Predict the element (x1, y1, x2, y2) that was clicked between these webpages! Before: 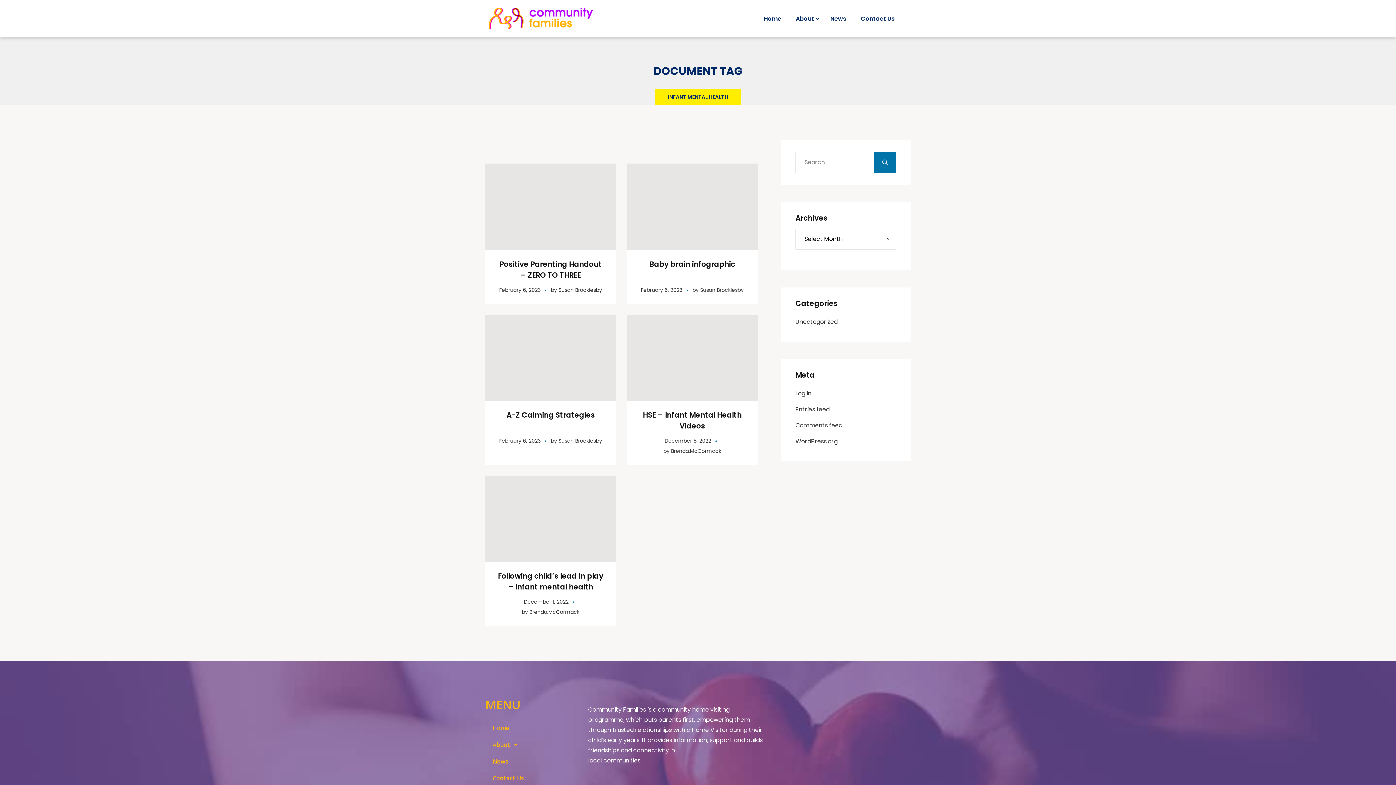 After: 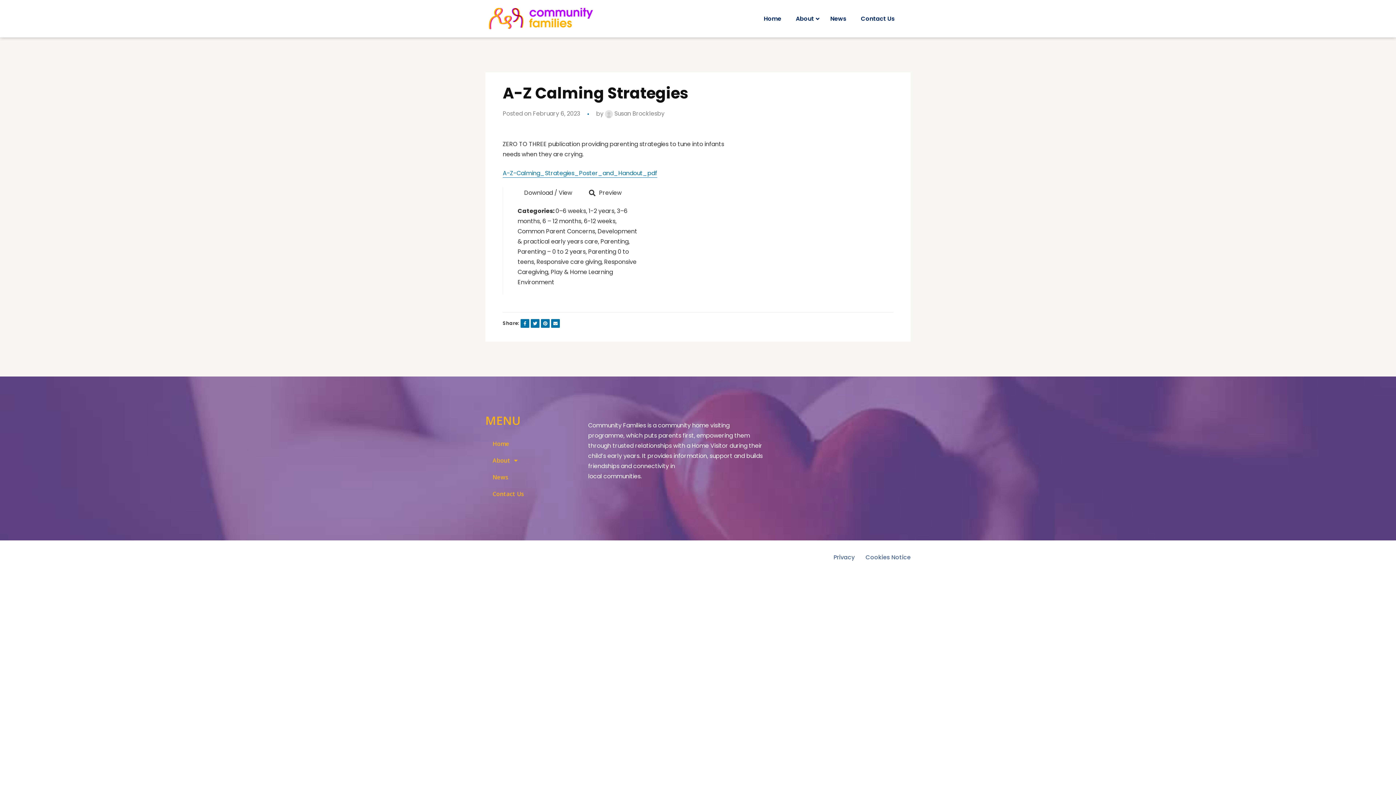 Action: bbox: (499, 437, 540, 444) label: February 6, 2023